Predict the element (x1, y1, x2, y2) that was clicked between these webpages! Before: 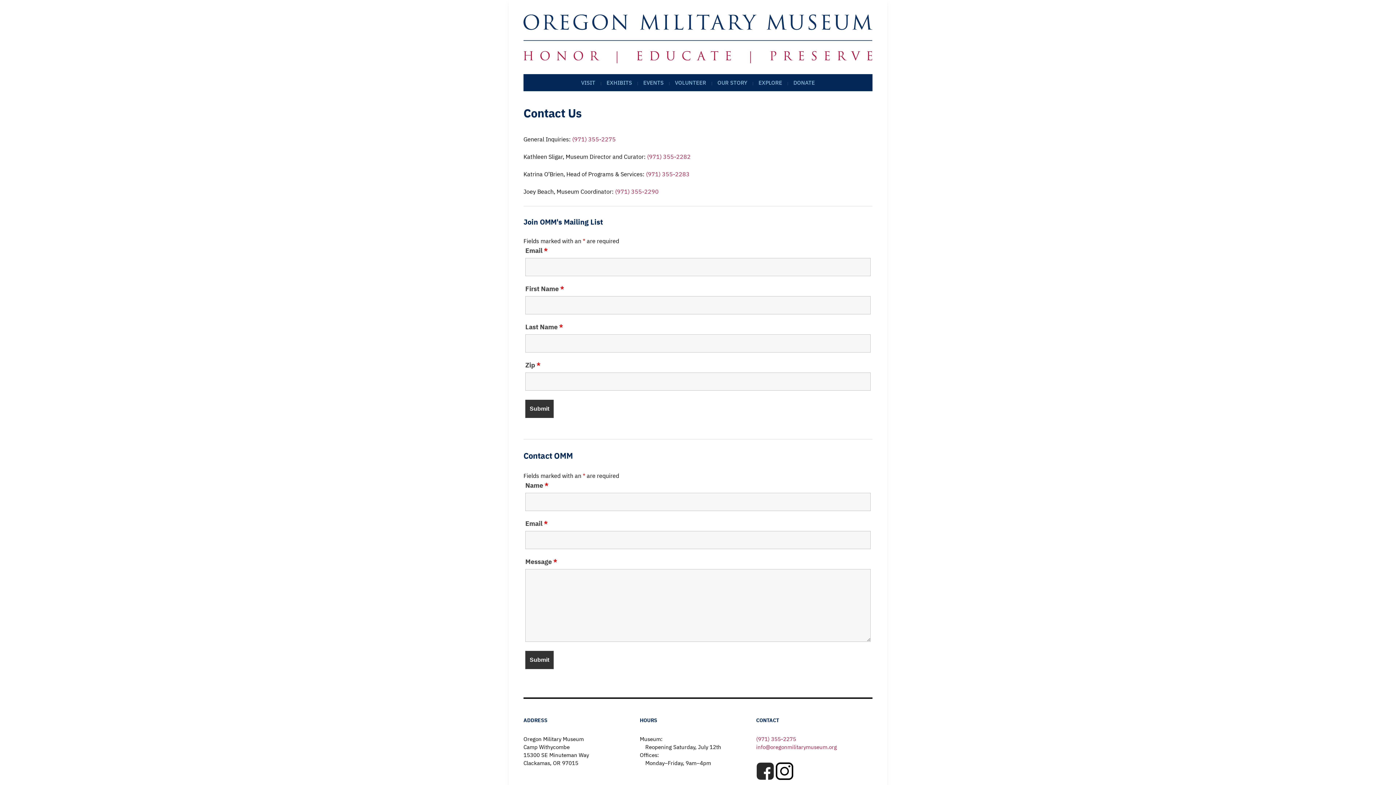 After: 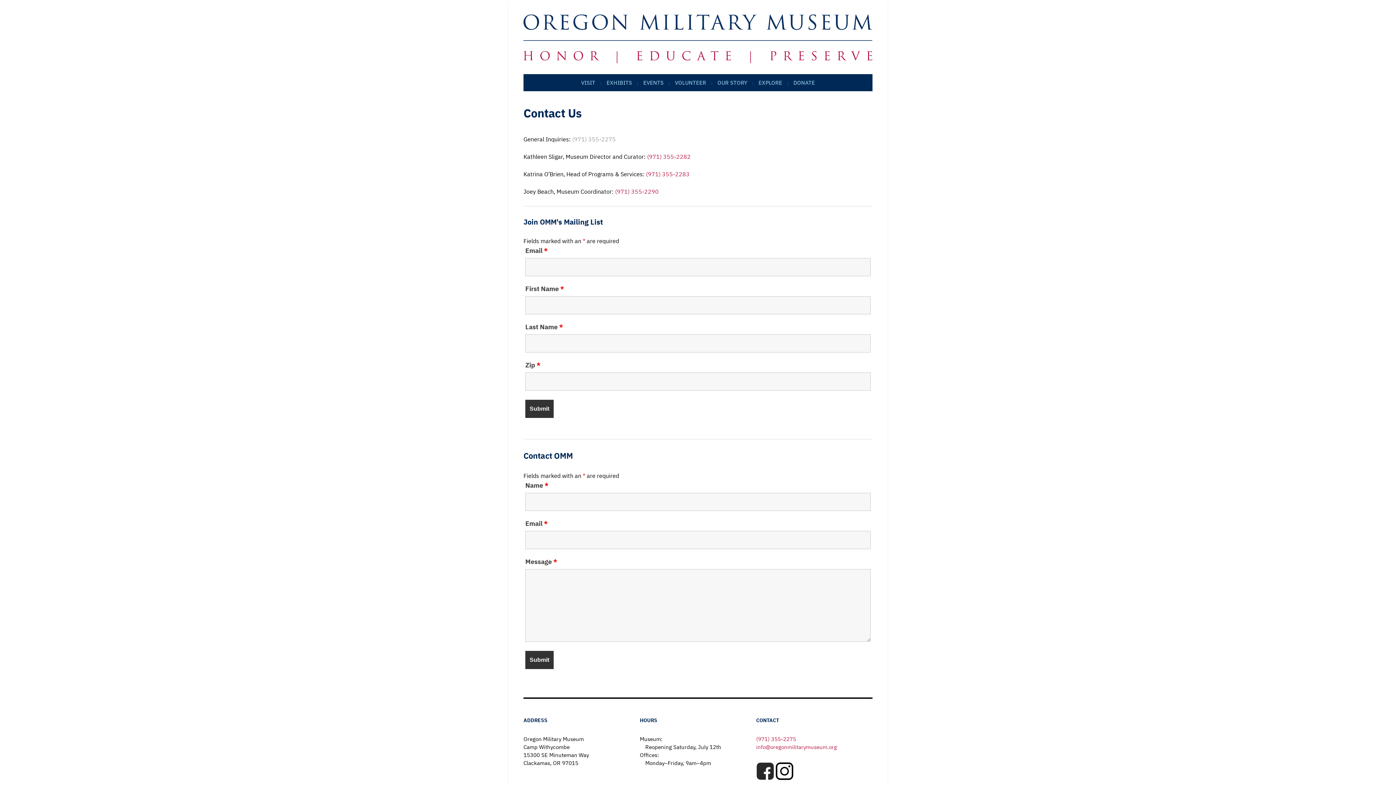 Action: label: (971) 355-2275
 bbox: (572, 135, 616, 142)